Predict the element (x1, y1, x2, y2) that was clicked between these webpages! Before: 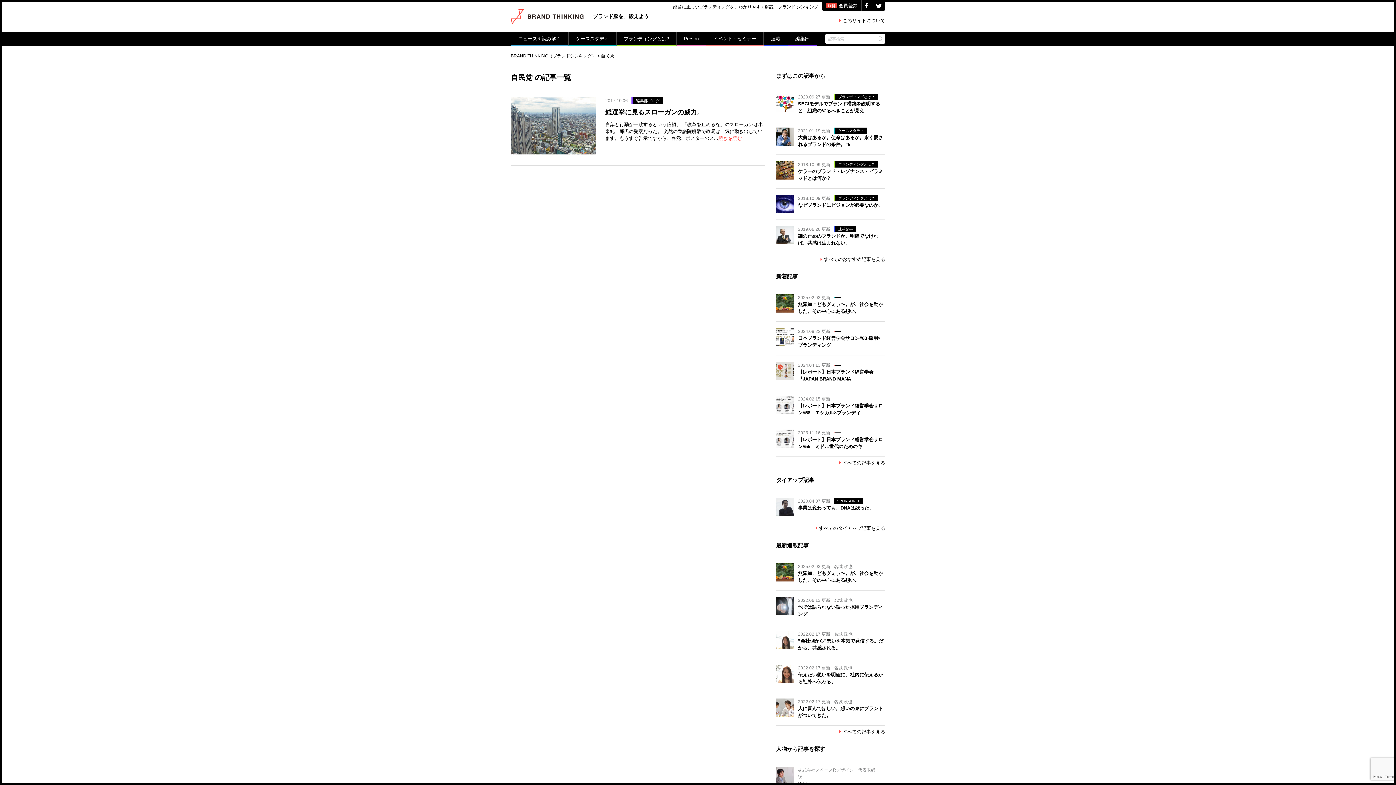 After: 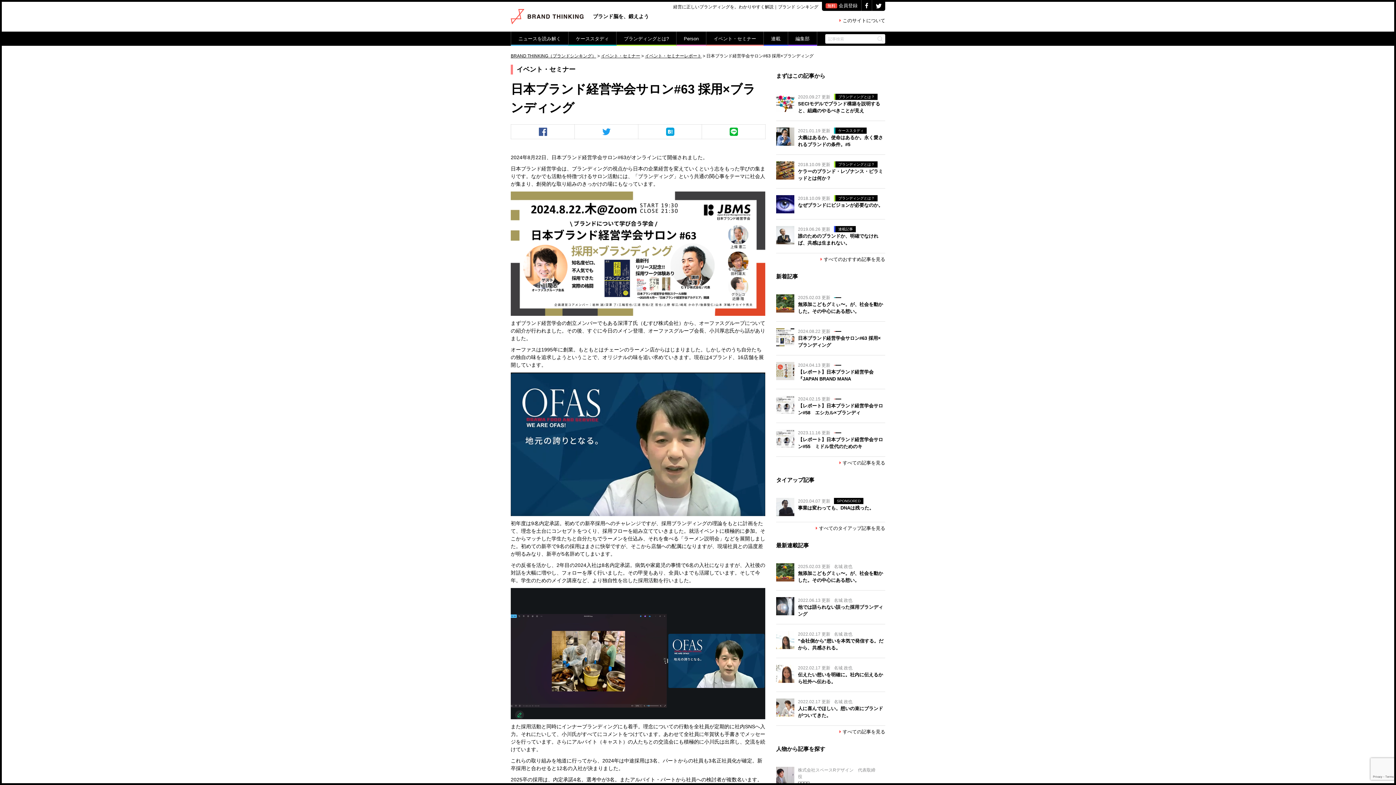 Action: bbox: (776, 341, 794, 345)